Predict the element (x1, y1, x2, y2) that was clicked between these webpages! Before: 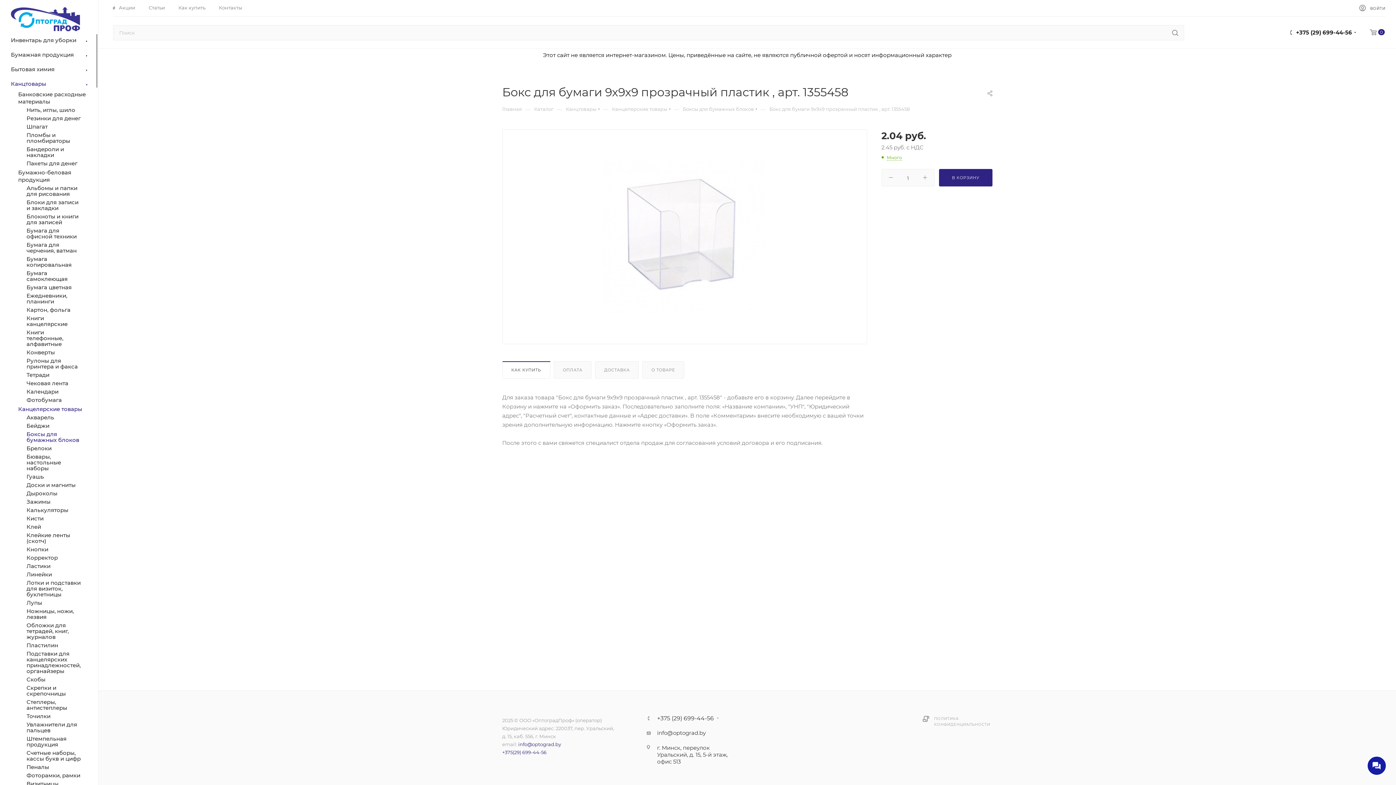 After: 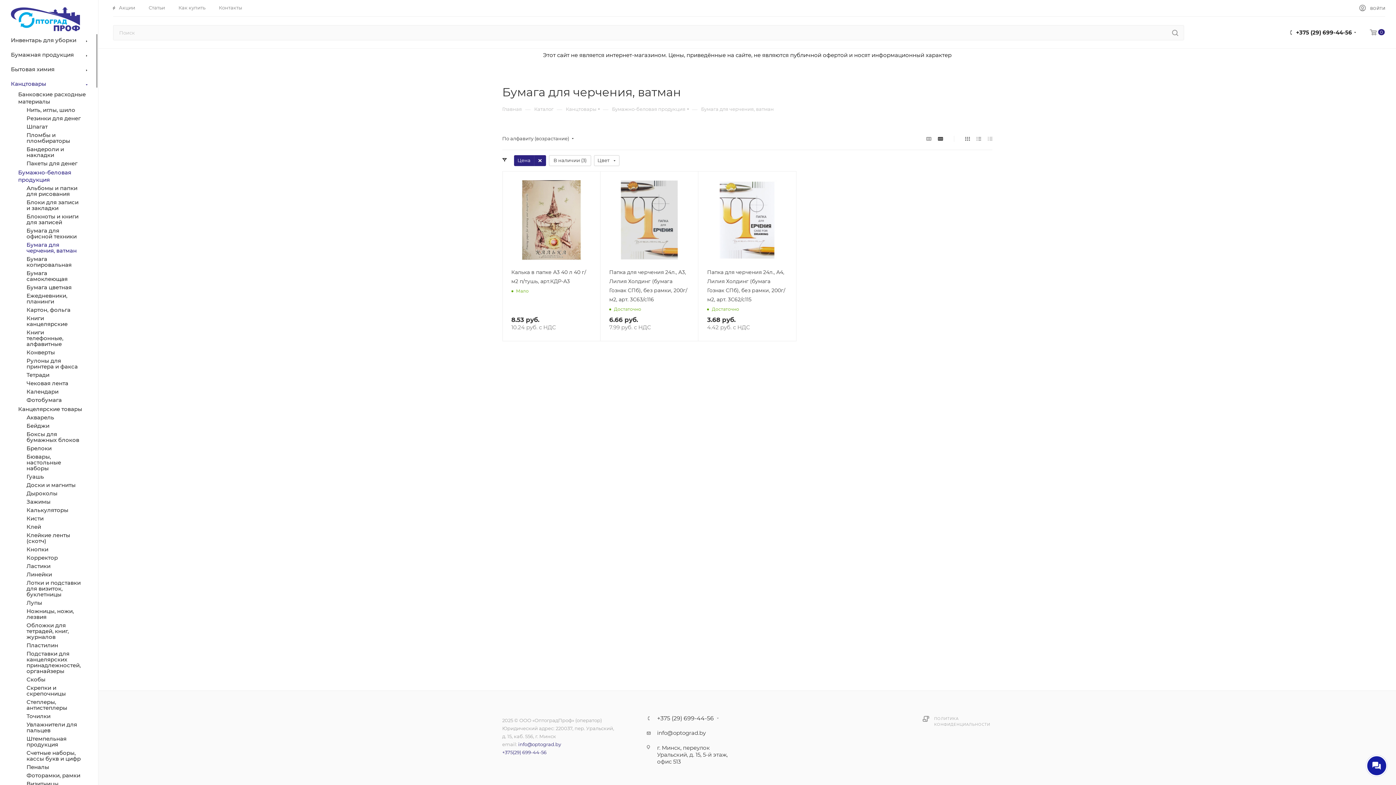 Action: label: Бумага для черчения, ватман bbox: (26, 242, 80, 253)